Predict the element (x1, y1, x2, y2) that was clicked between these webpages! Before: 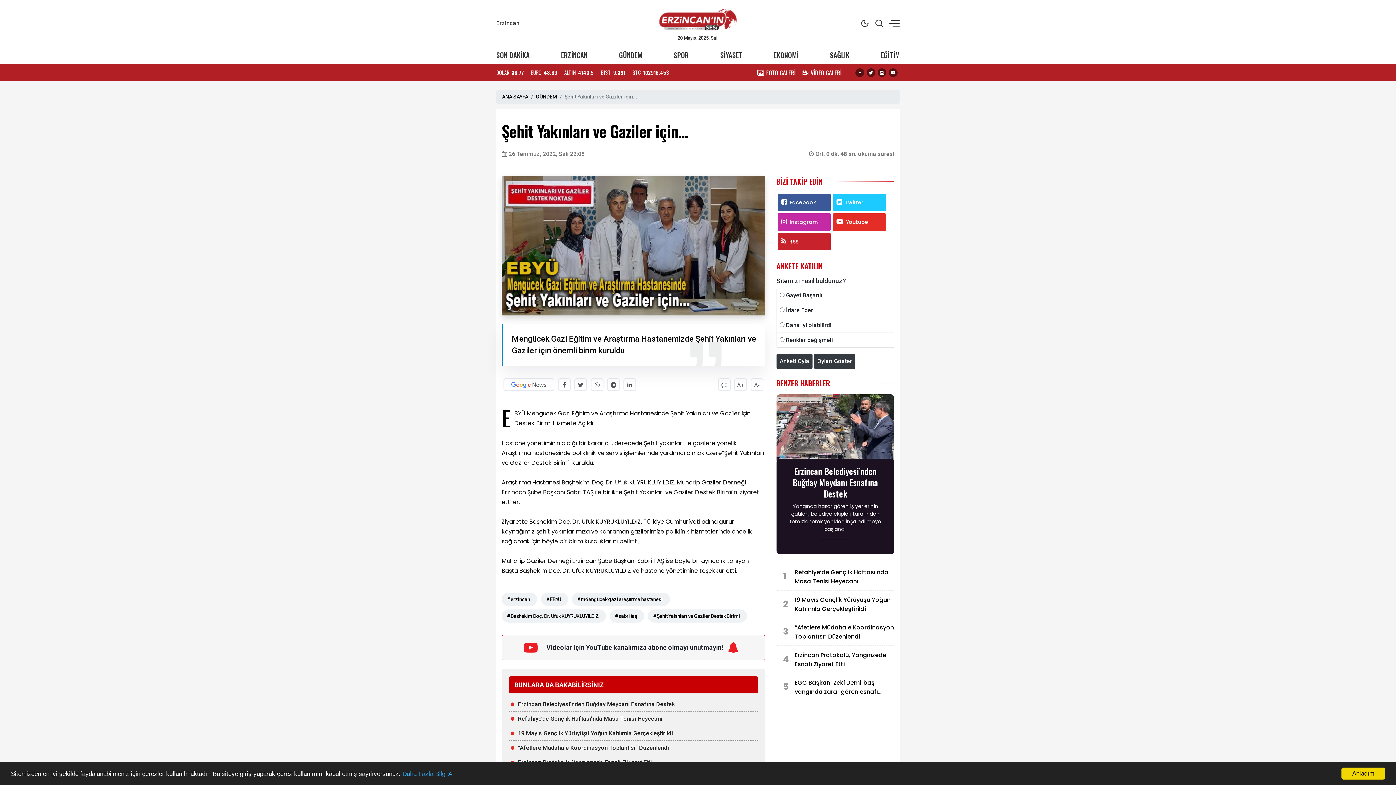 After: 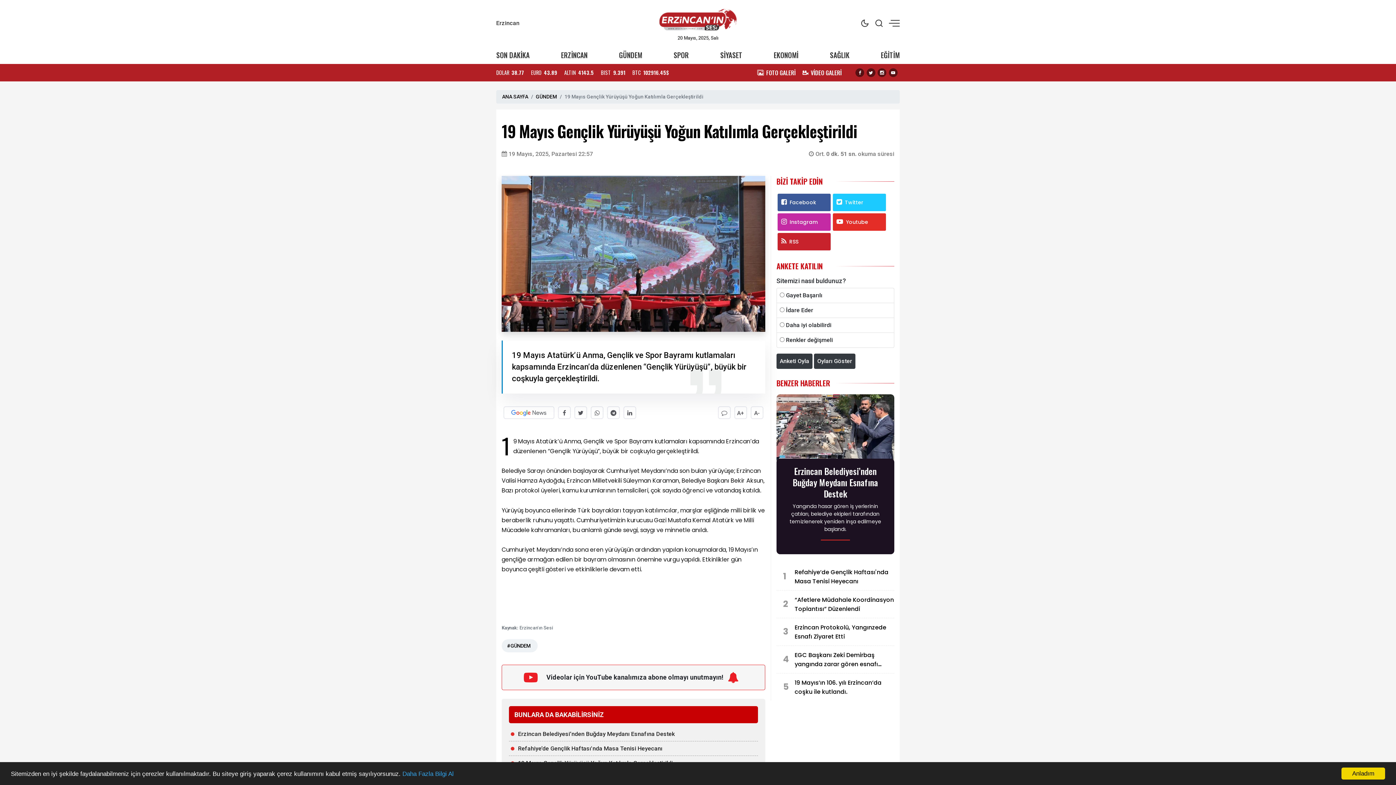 Action: bbox: (776, 591, 894, 618) label: 2
19 Mayıs Gençlik Yürüyüşü Yoğun Katılımla Gerçekleştirildi